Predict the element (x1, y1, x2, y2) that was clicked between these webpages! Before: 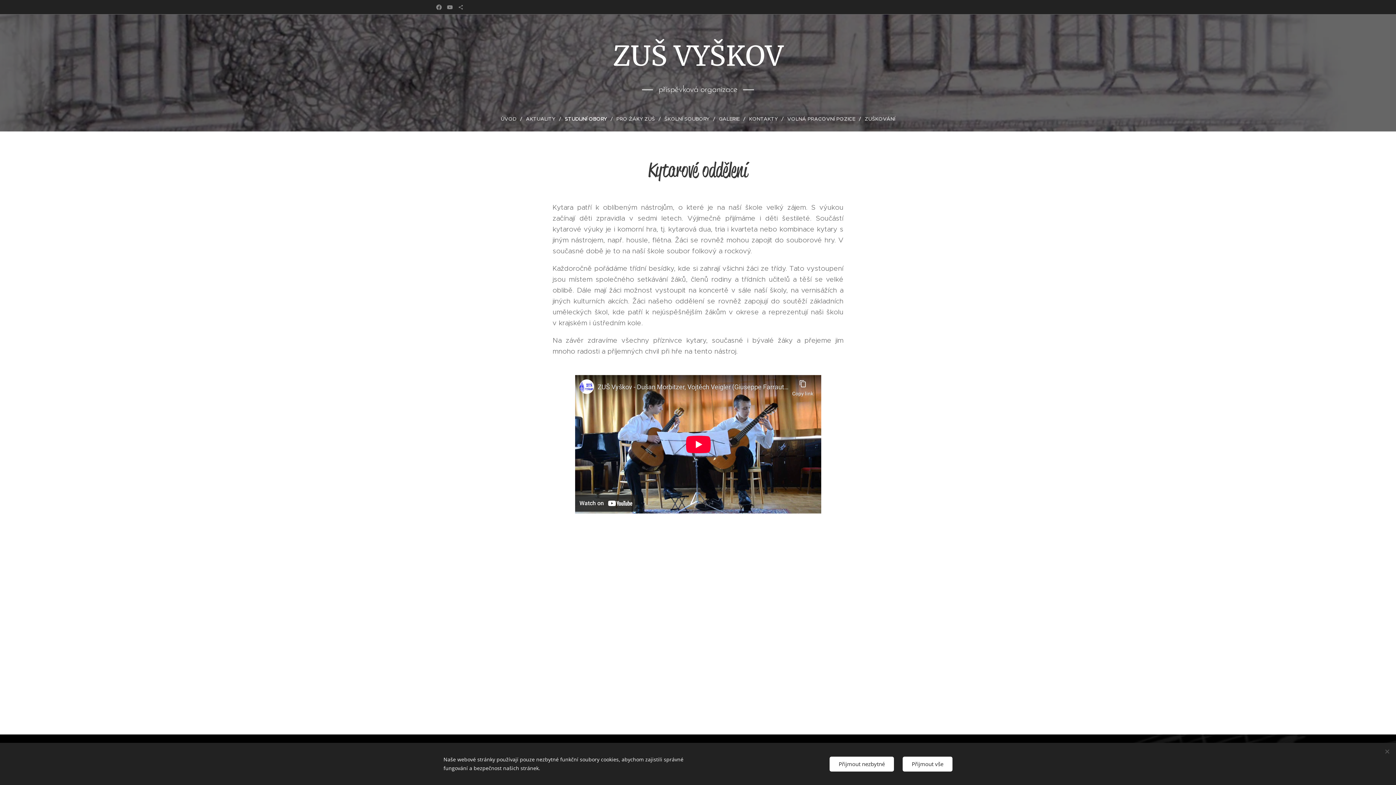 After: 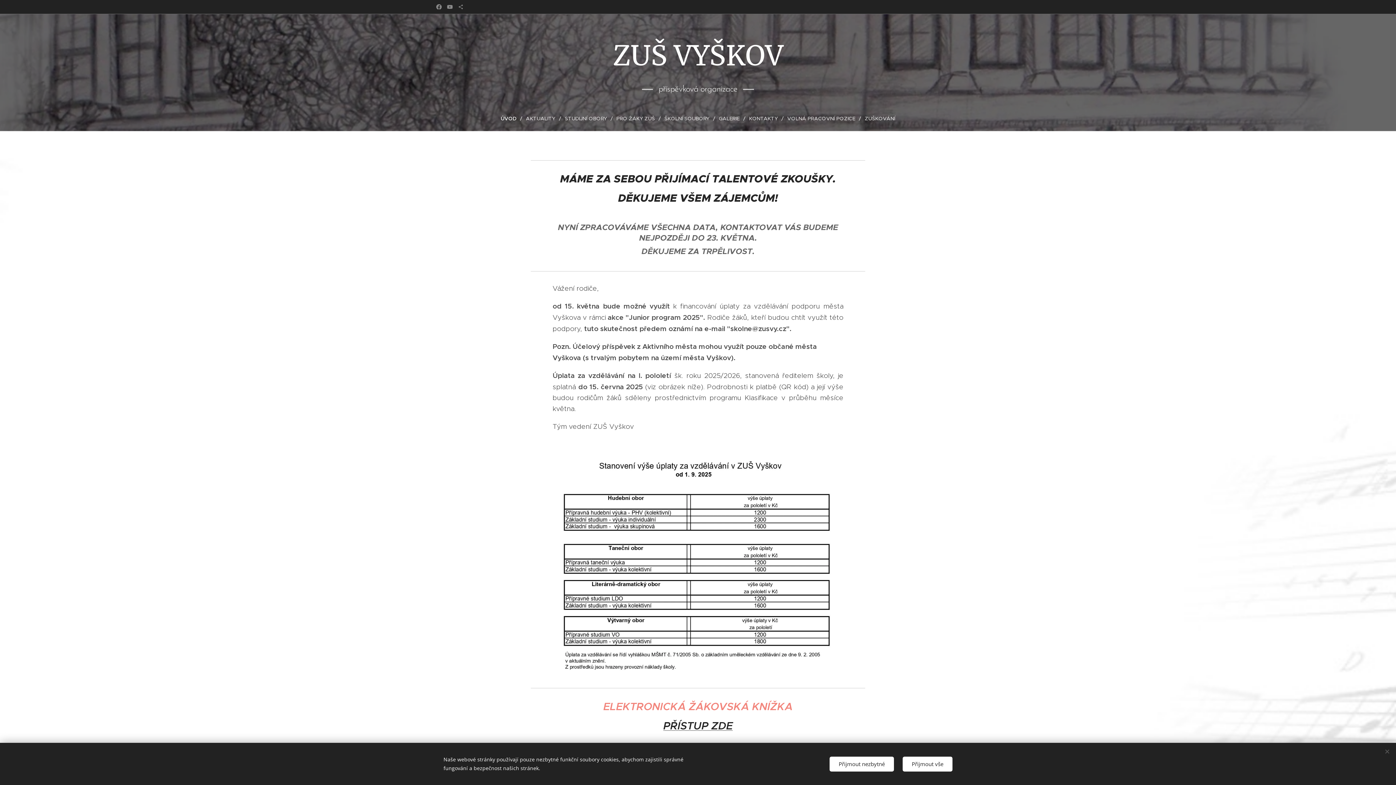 Action: label: ZUŠ VYŠKOV bbox: (607, 36, 789, 75)